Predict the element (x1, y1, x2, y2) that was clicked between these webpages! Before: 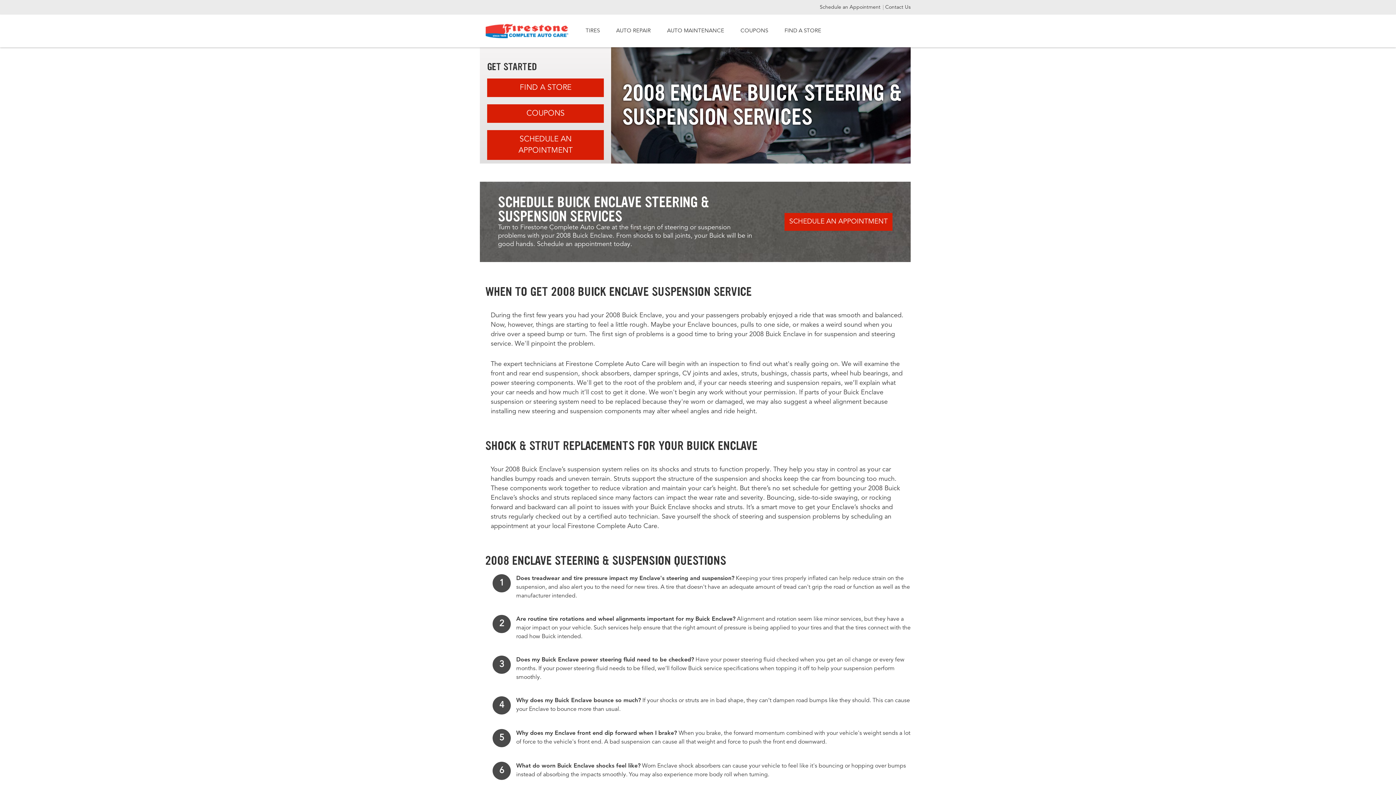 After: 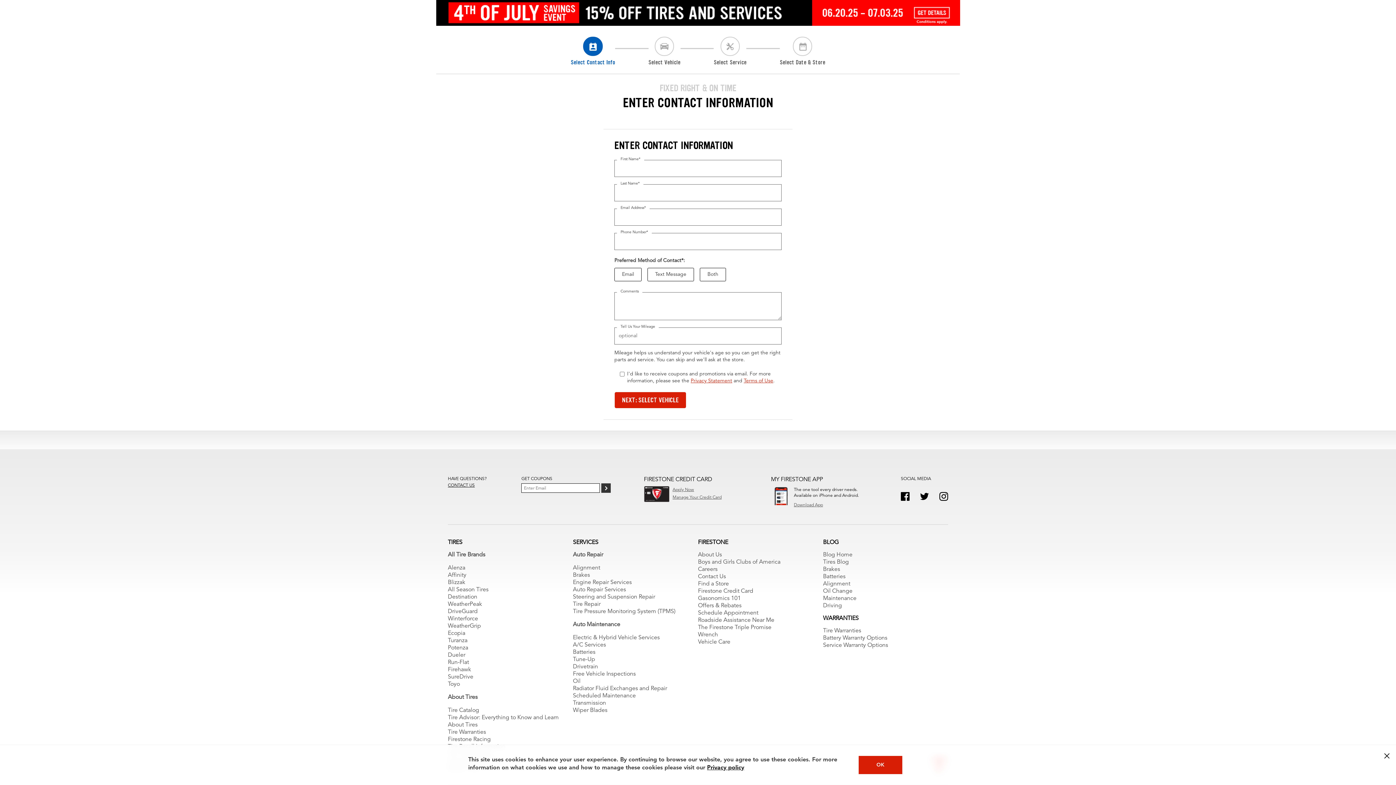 Action: label: Schedule an Appointment  bbox: (820, 4, 882, 9)